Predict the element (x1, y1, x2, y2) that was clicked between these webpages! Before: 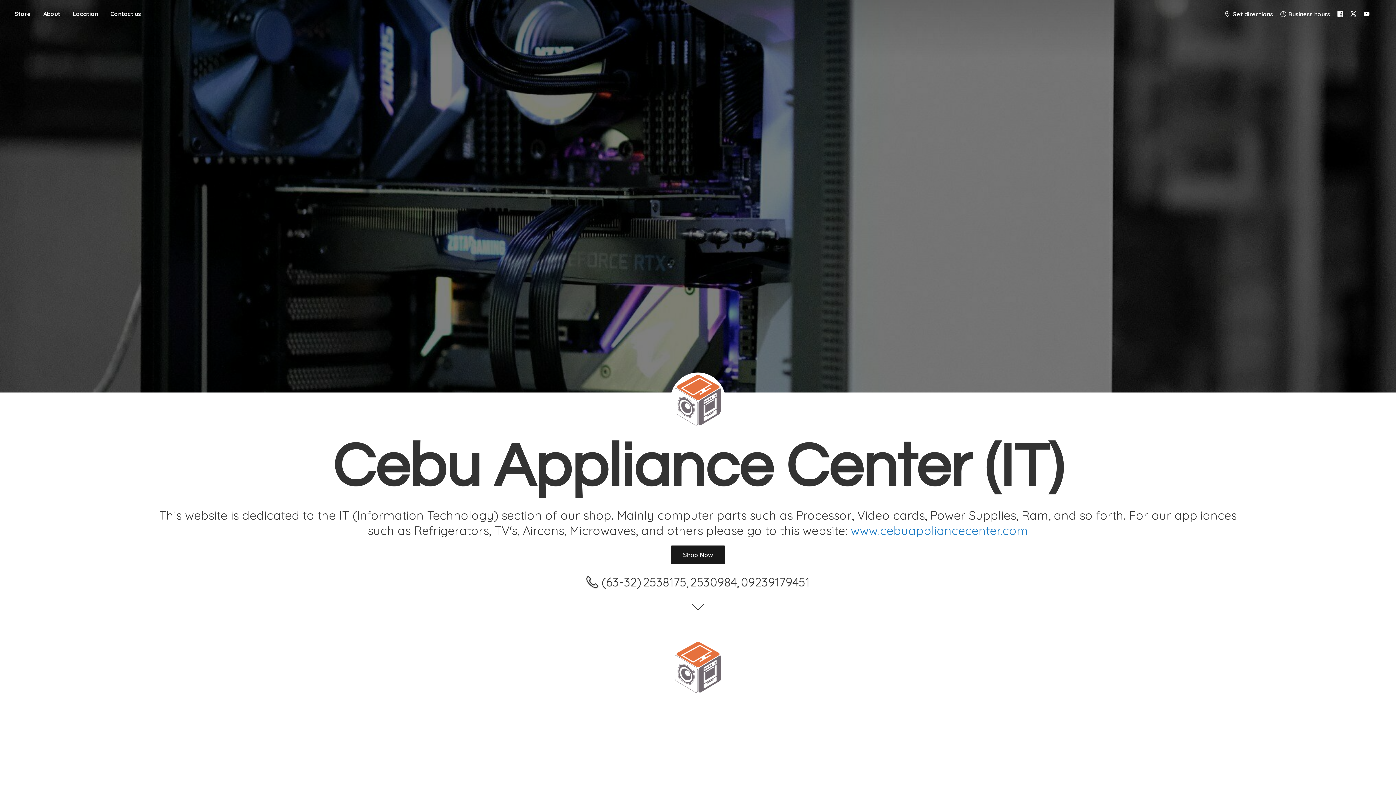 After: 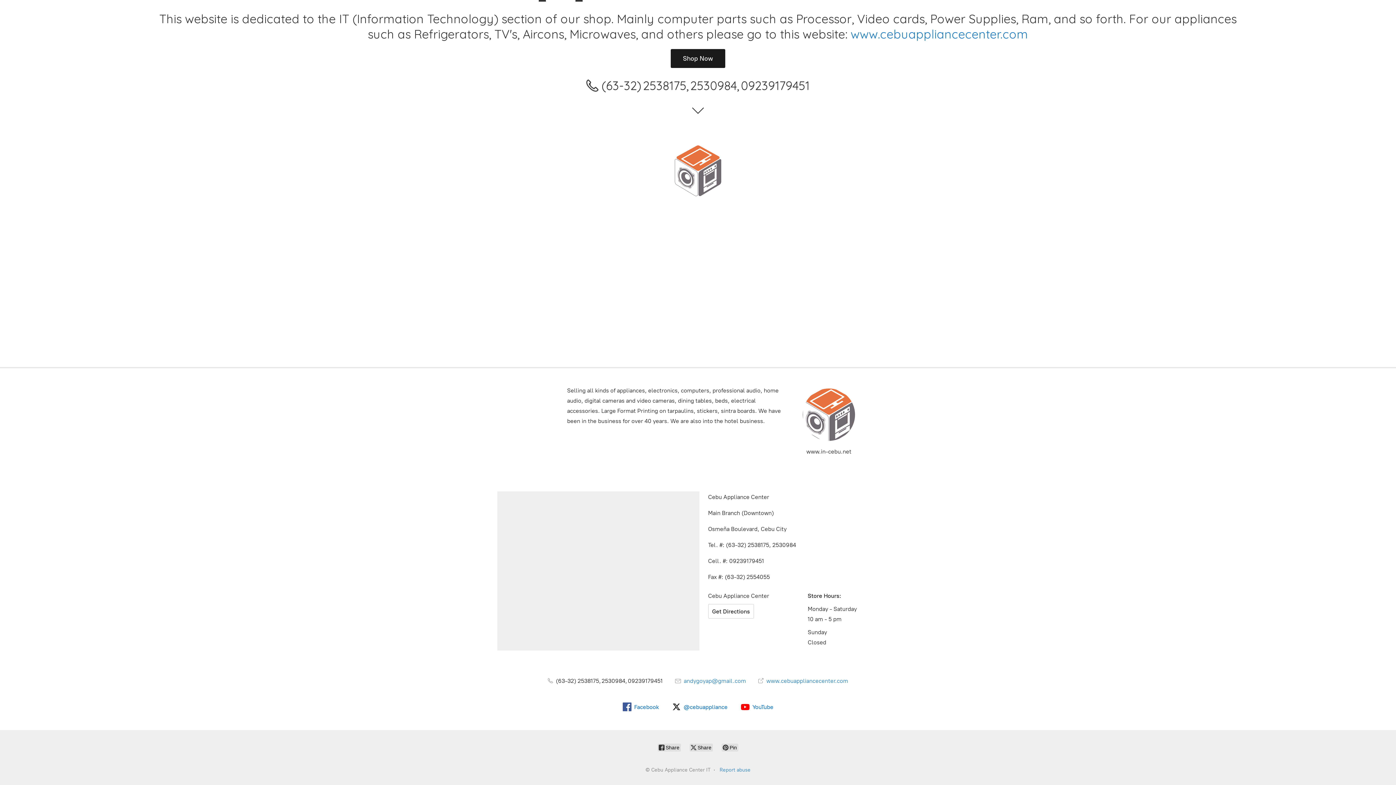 Action: bbox: (105, 8, 146, 18) label: Contact us